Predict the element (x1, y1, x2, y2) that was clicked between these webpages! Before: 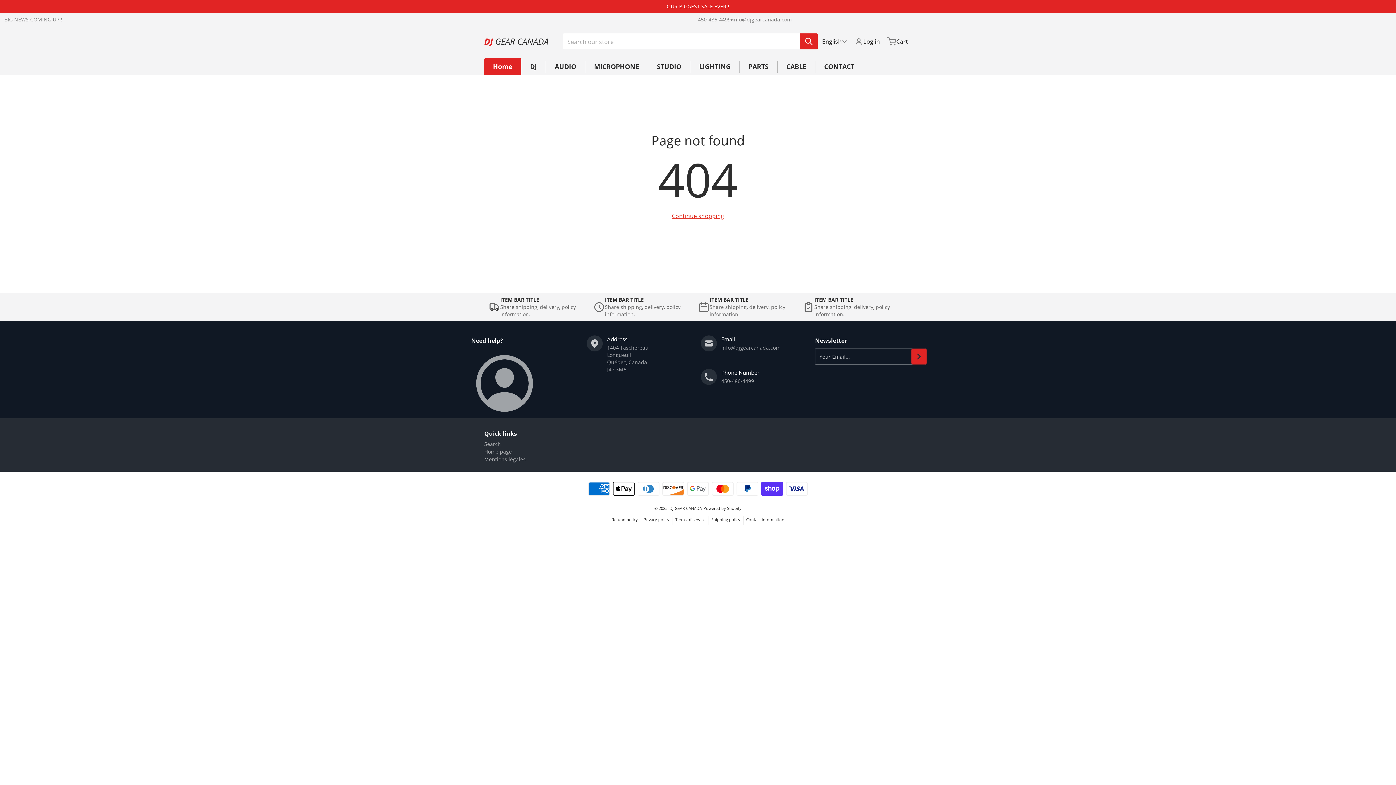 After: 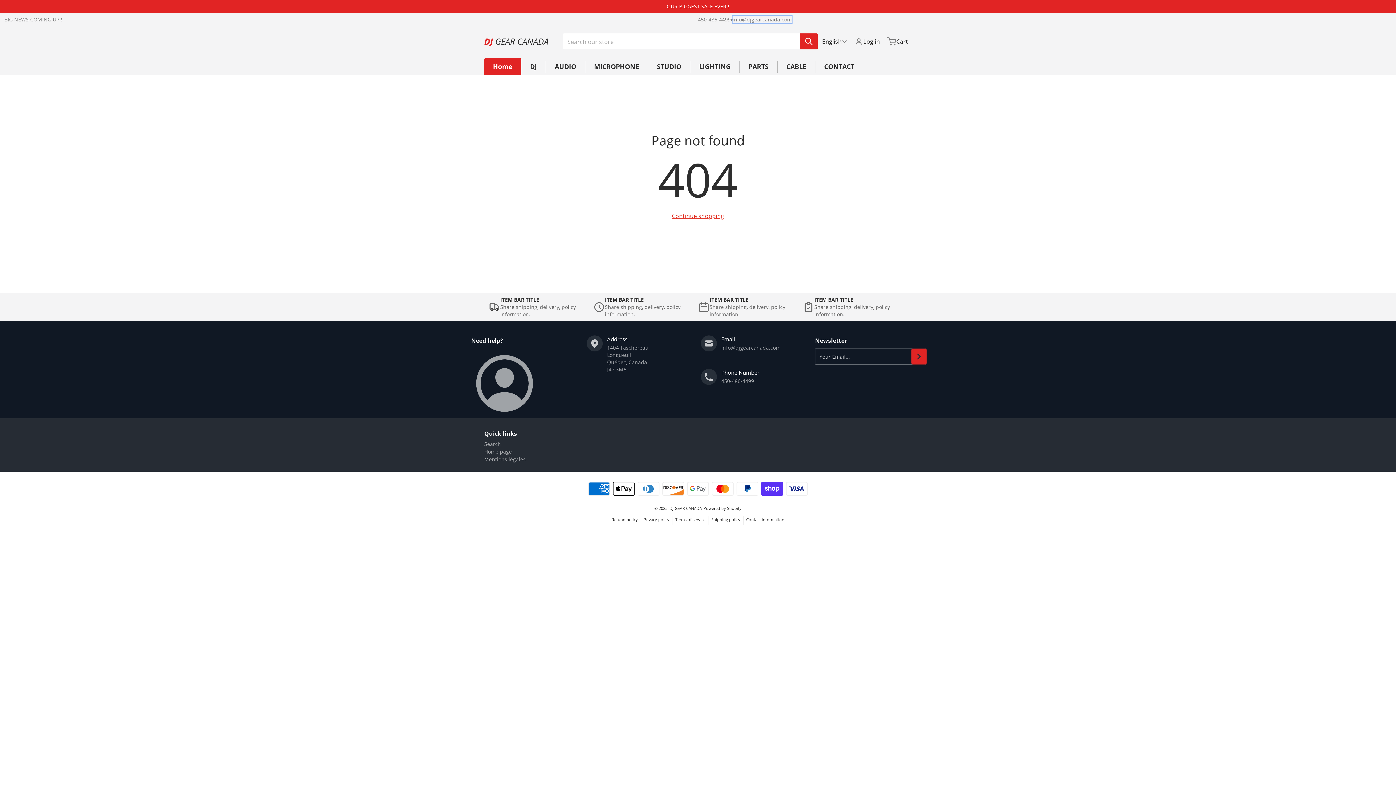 Action: label: info@djgearcanada.com bbox: (732, 16, 792, 23)